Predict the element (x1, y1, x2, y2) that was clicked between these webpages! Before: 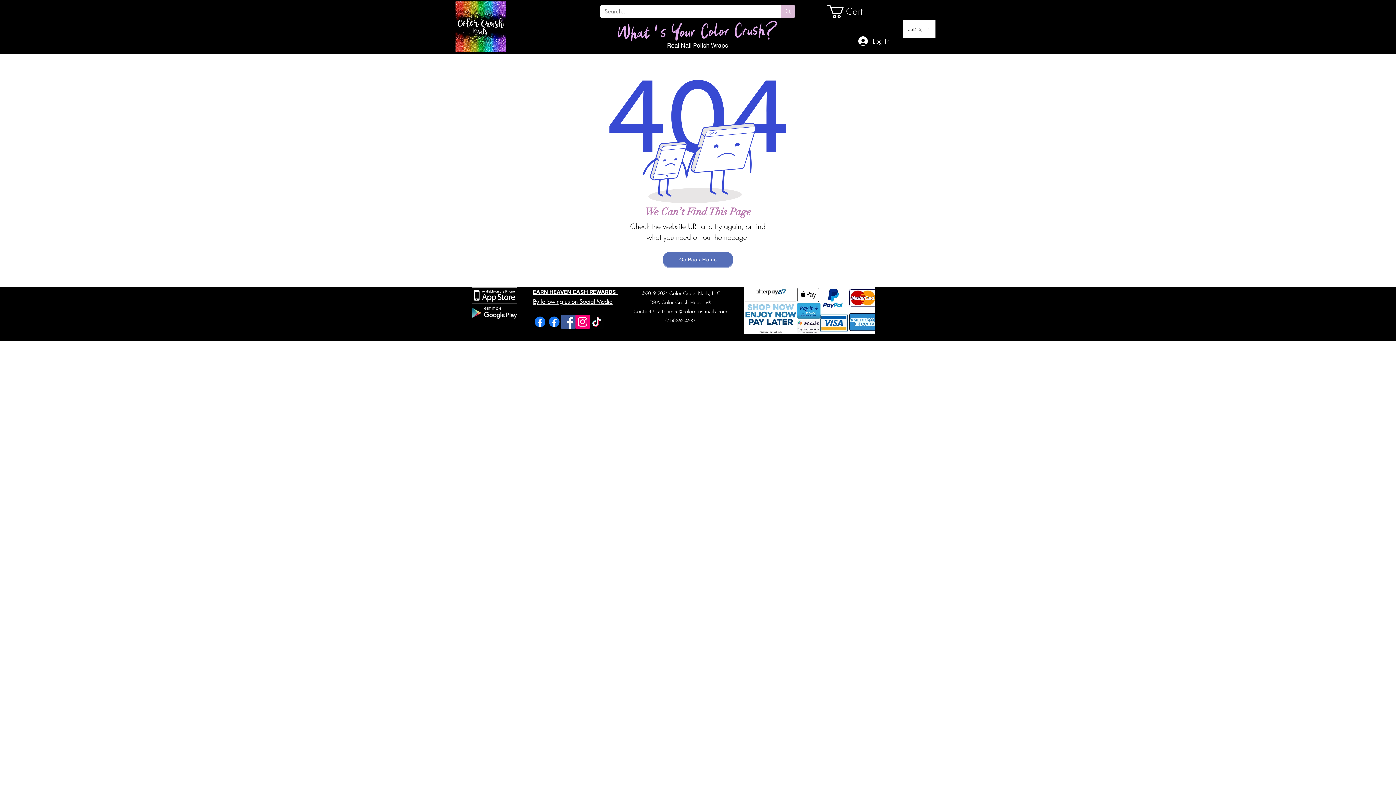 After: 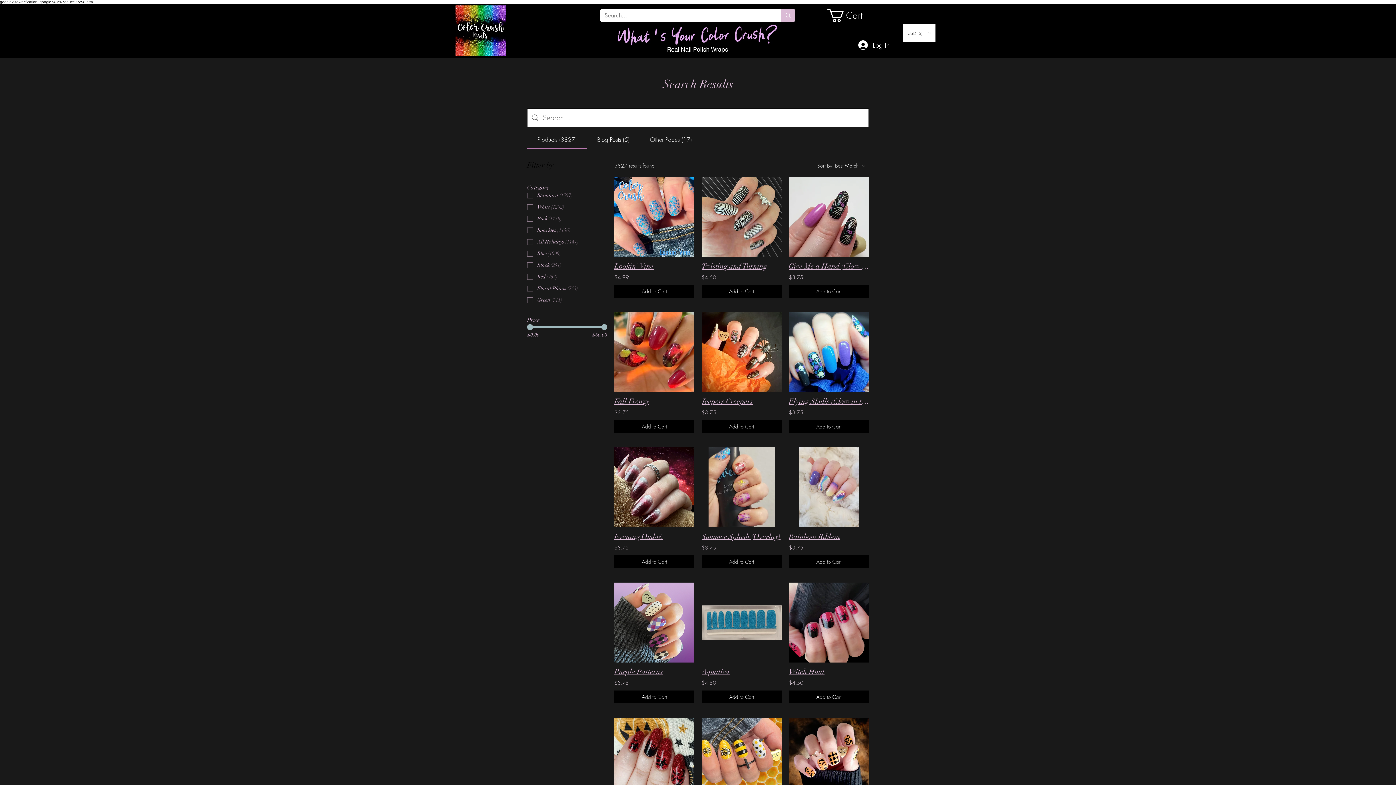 Action: bbox: (781, 4, 795, 18) label: Search...